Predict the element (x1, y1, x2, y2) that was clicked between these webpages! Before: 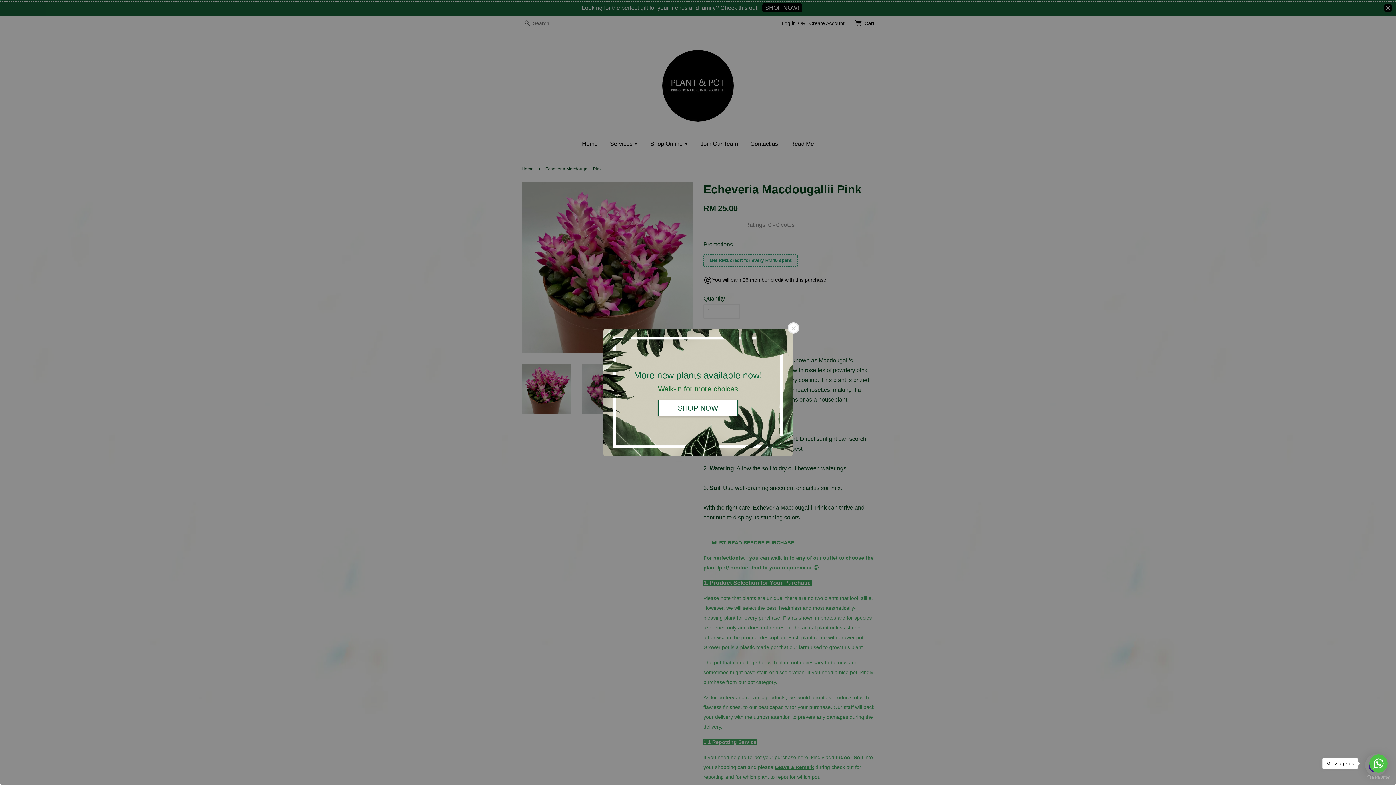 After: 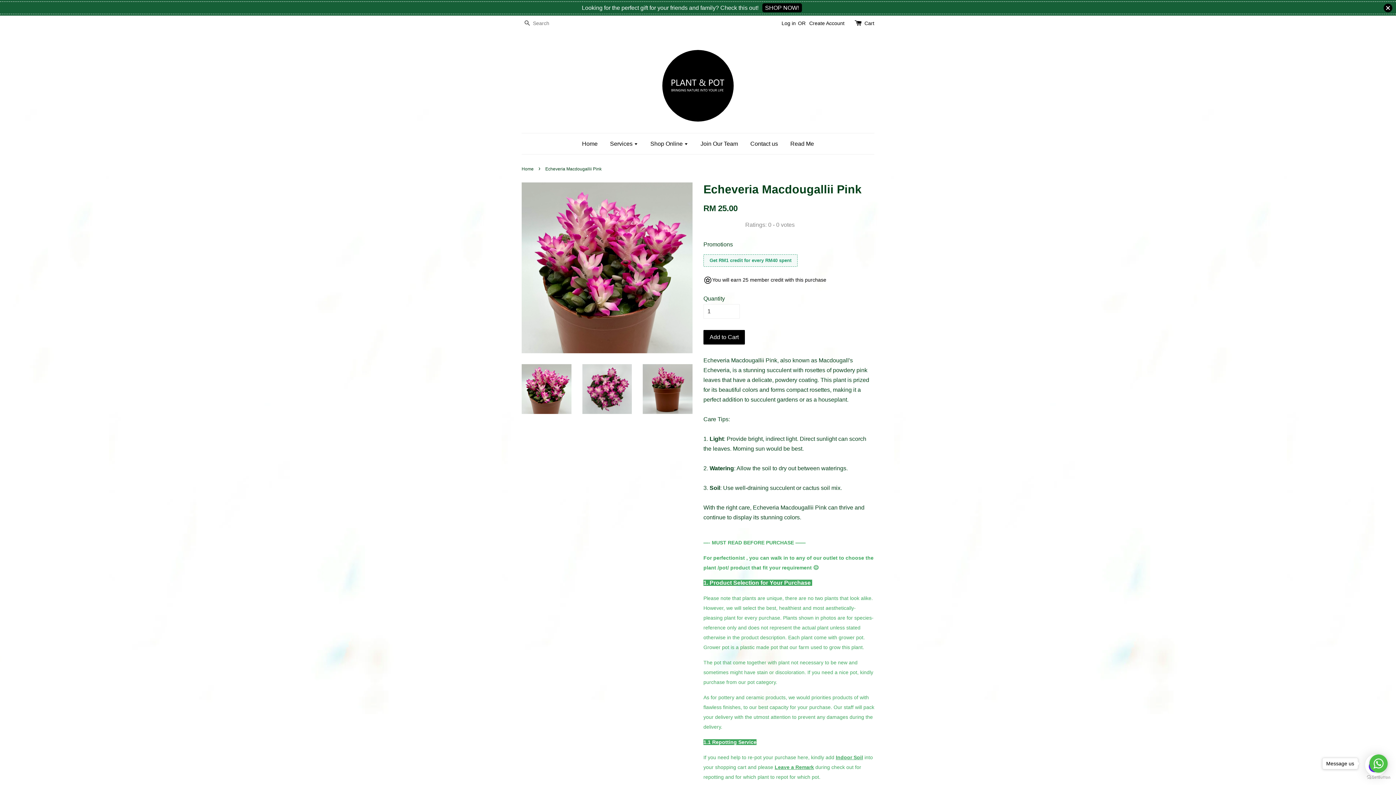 Action: bbox: (788, 322, 799, 333)